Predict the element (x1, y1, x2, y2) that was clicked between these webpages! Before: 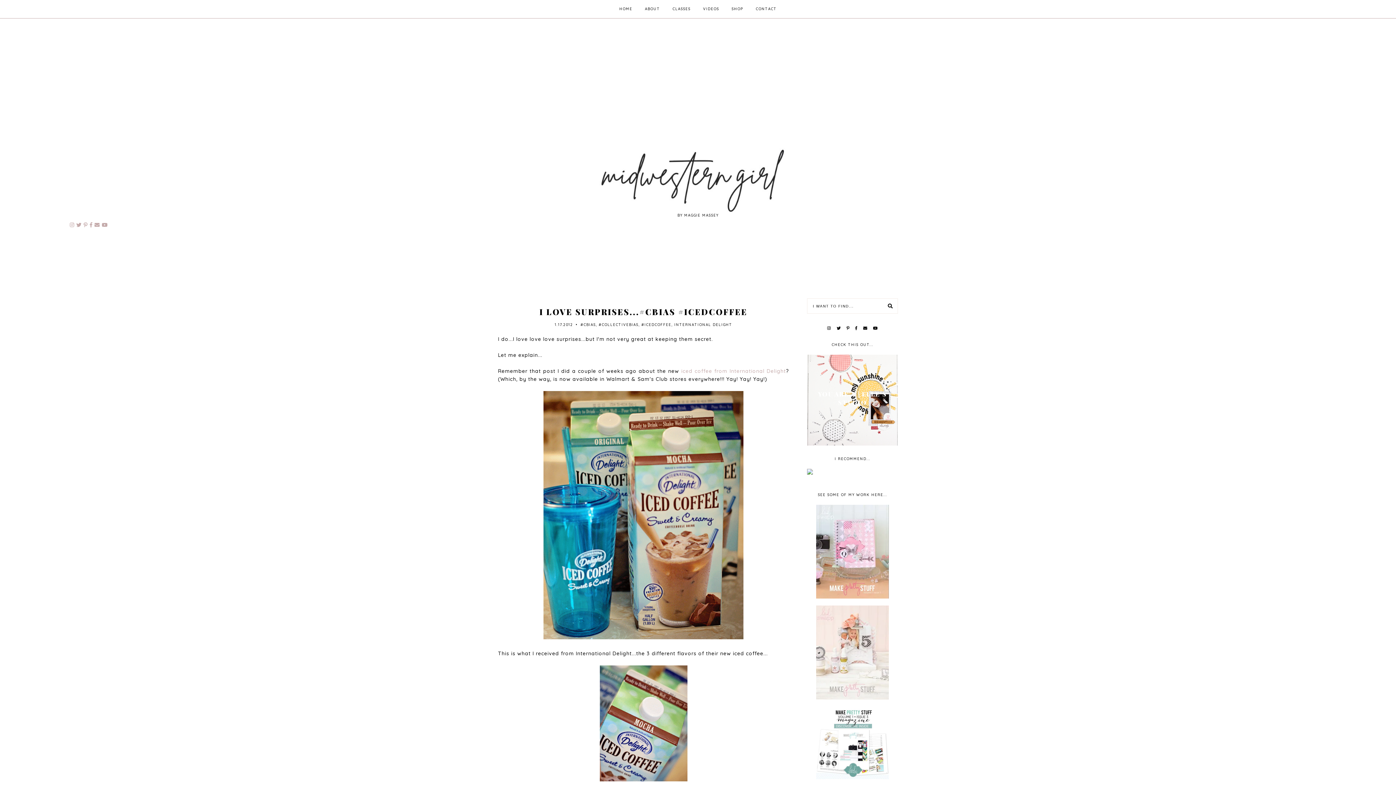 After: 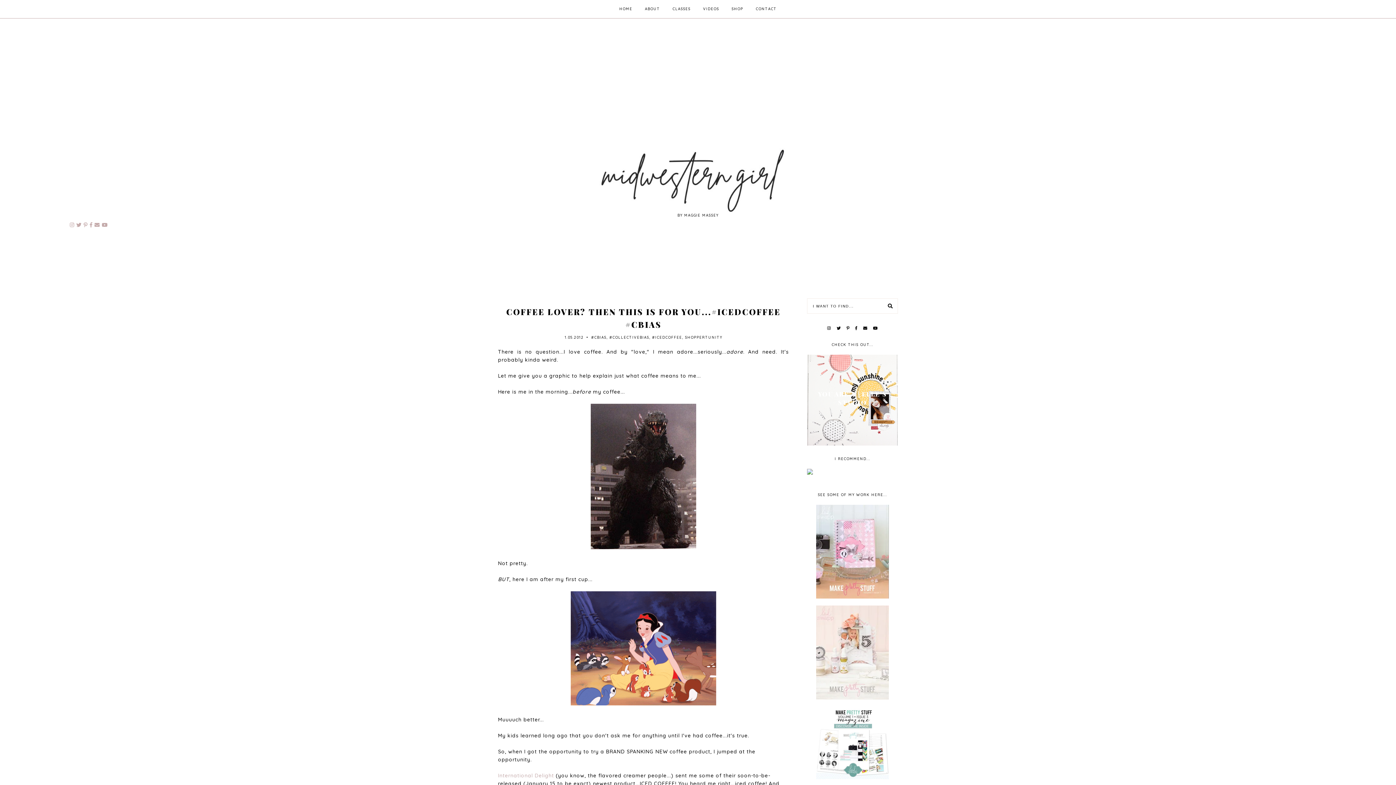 Action: bbox: (681, 368, 786, 374) label: iced coffee from International Delight